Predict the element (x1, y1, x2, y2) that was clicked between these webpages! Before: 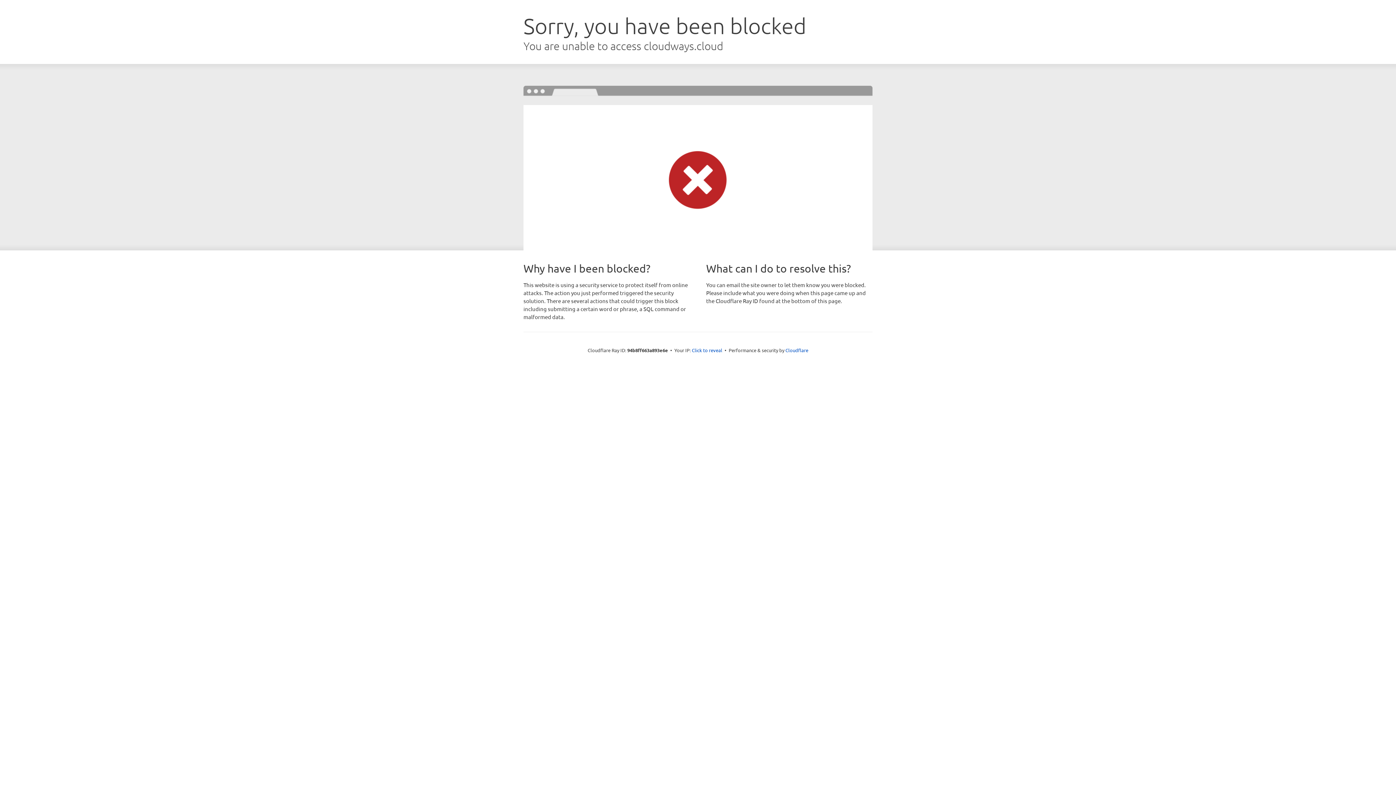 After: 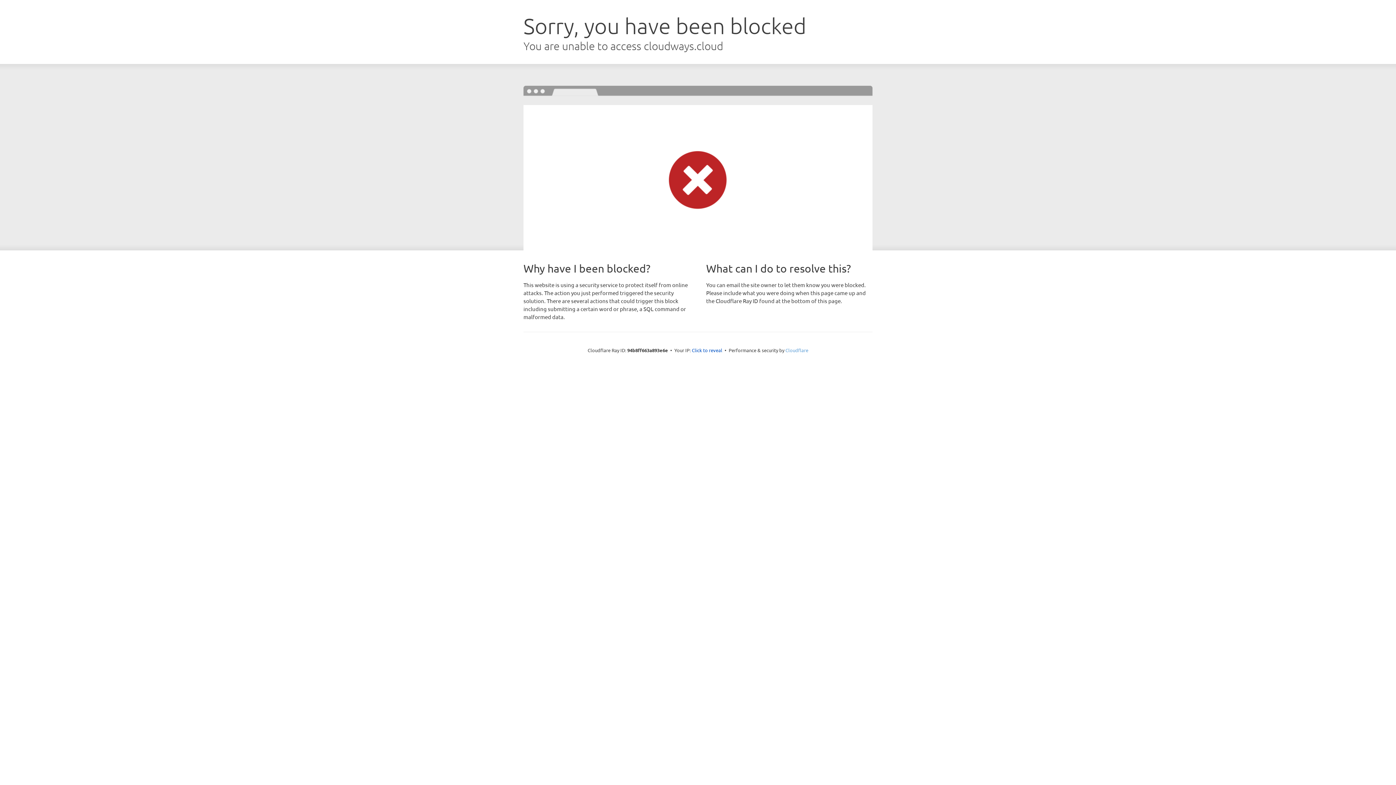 Action: label: Cloudflare bbox: (785, 347, 808, 353)